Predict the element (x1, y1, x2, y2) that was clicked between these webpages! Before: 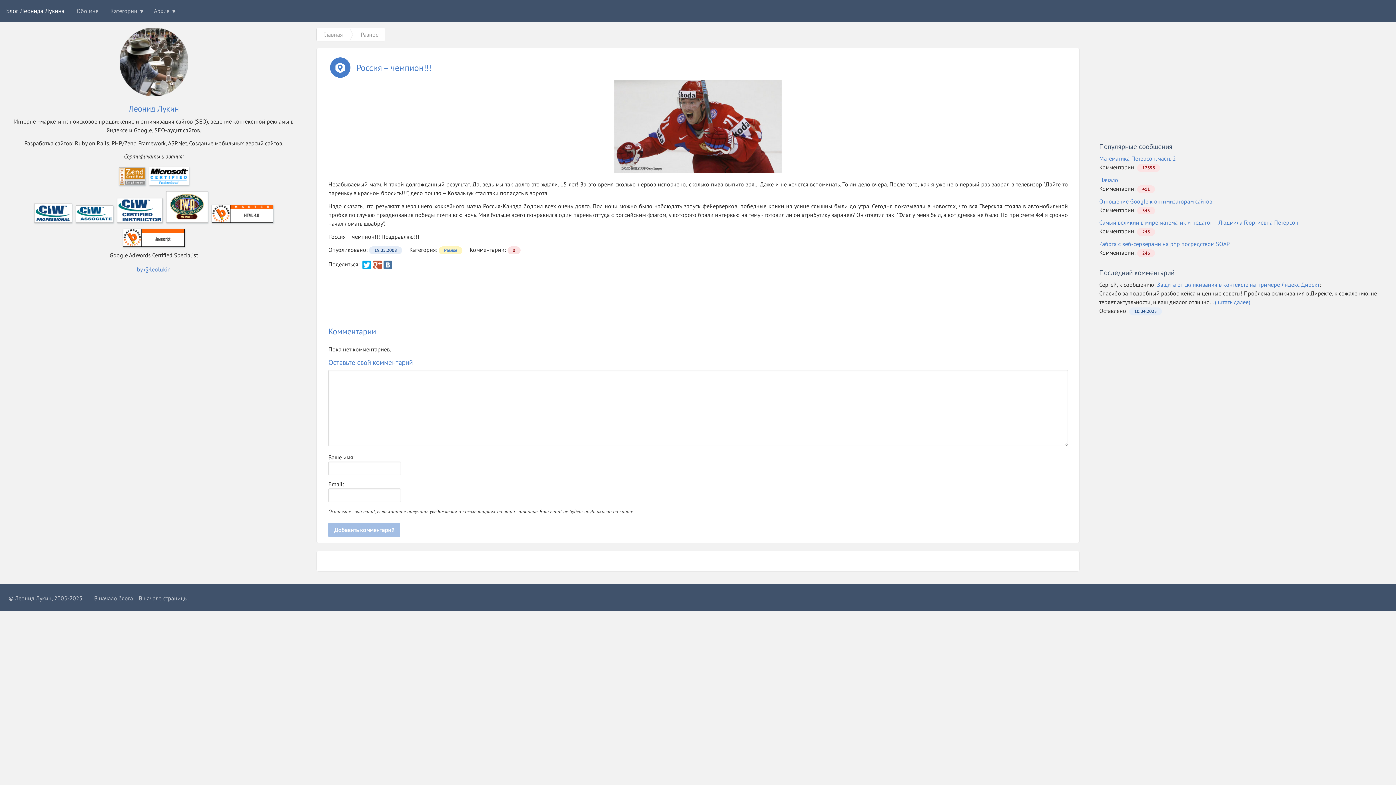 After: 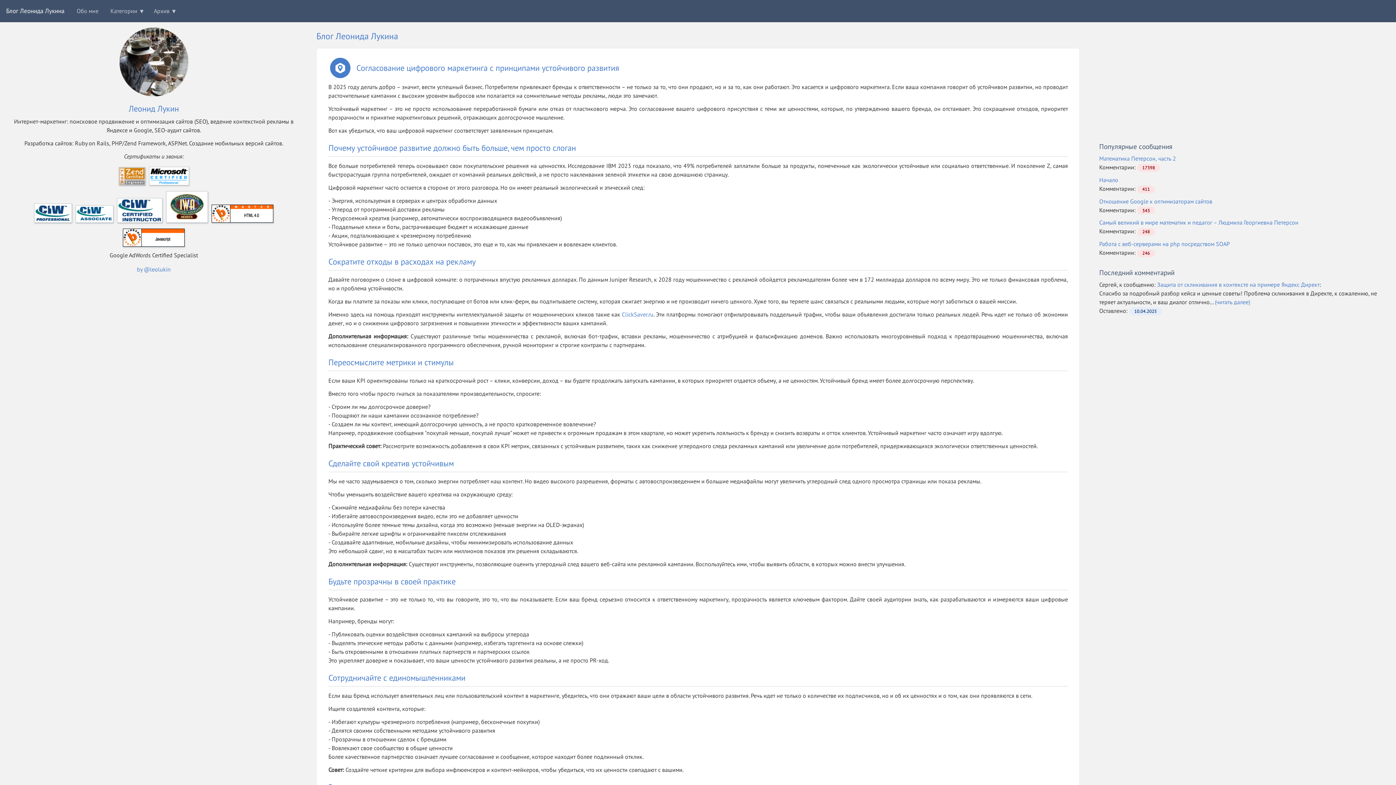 Action: label: Блог Леонида Лукина bbox: (0, 6, 76, 15)